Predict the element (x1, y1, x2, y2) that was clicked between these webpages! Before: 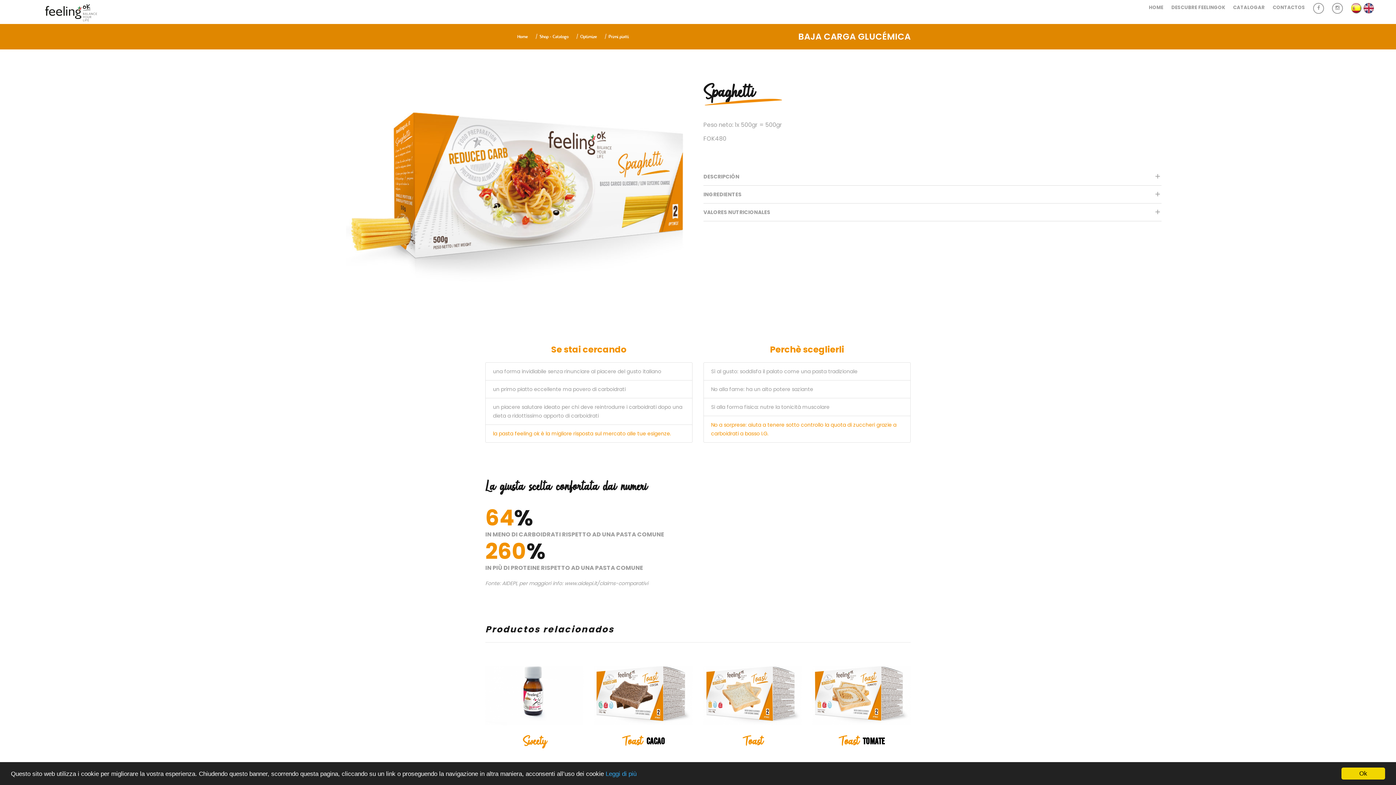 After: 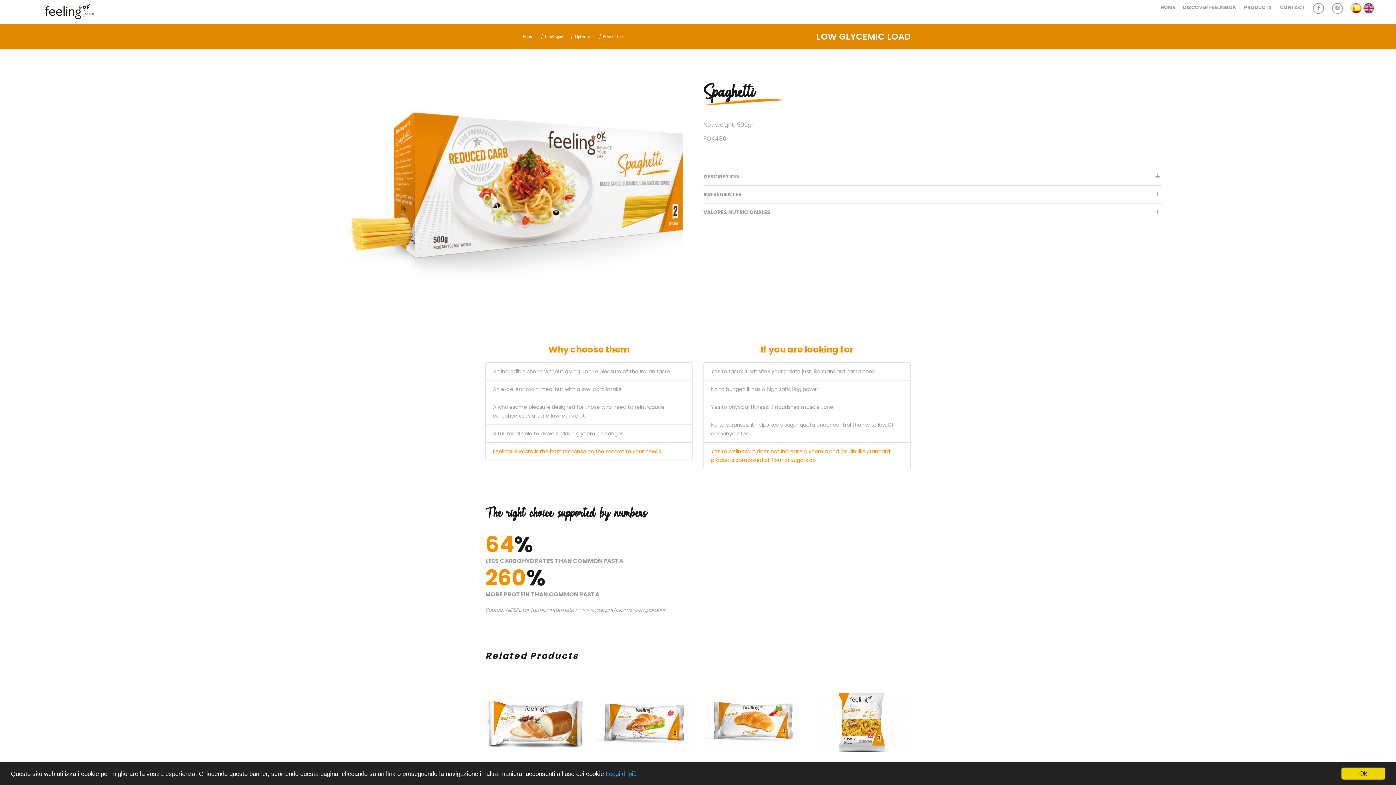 Action: bbox: (1363, 2, 1374, 13)